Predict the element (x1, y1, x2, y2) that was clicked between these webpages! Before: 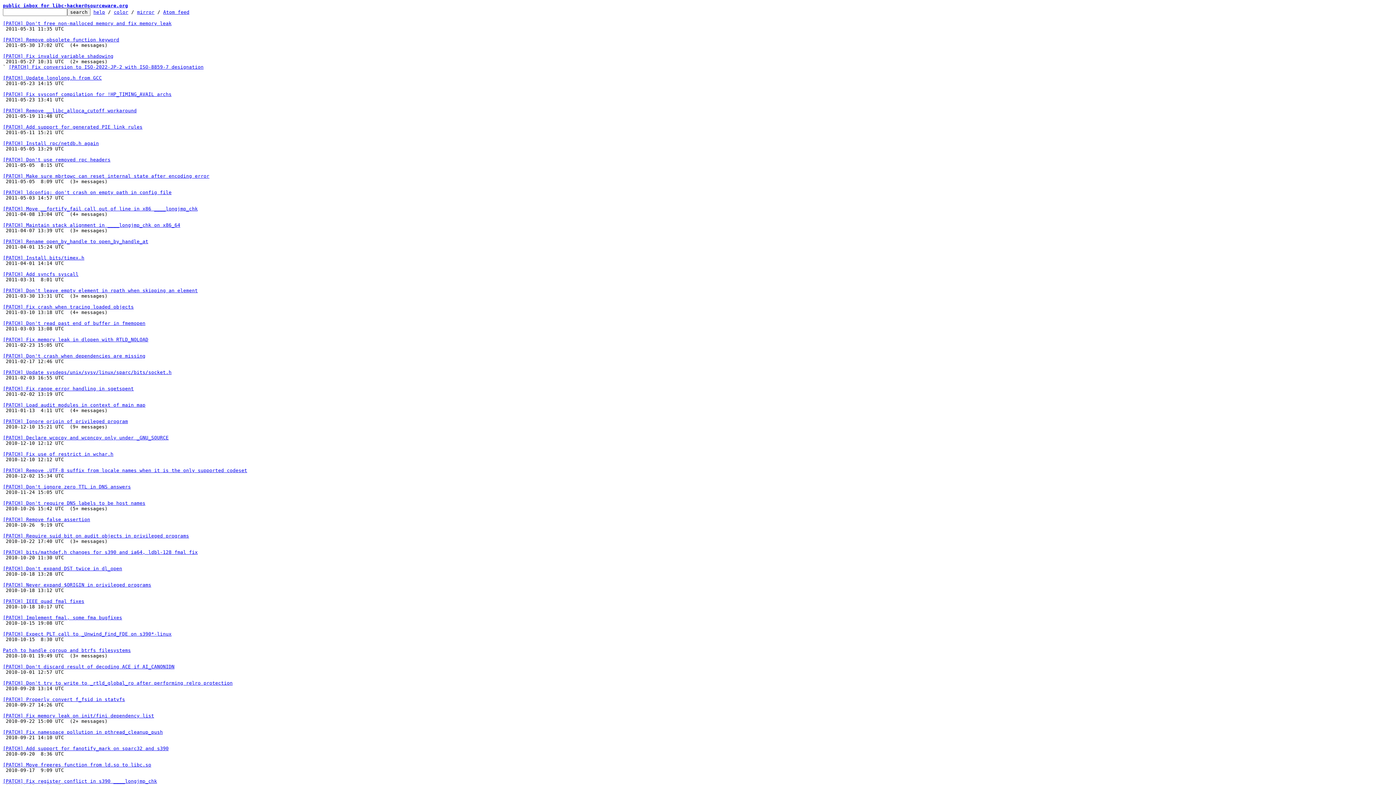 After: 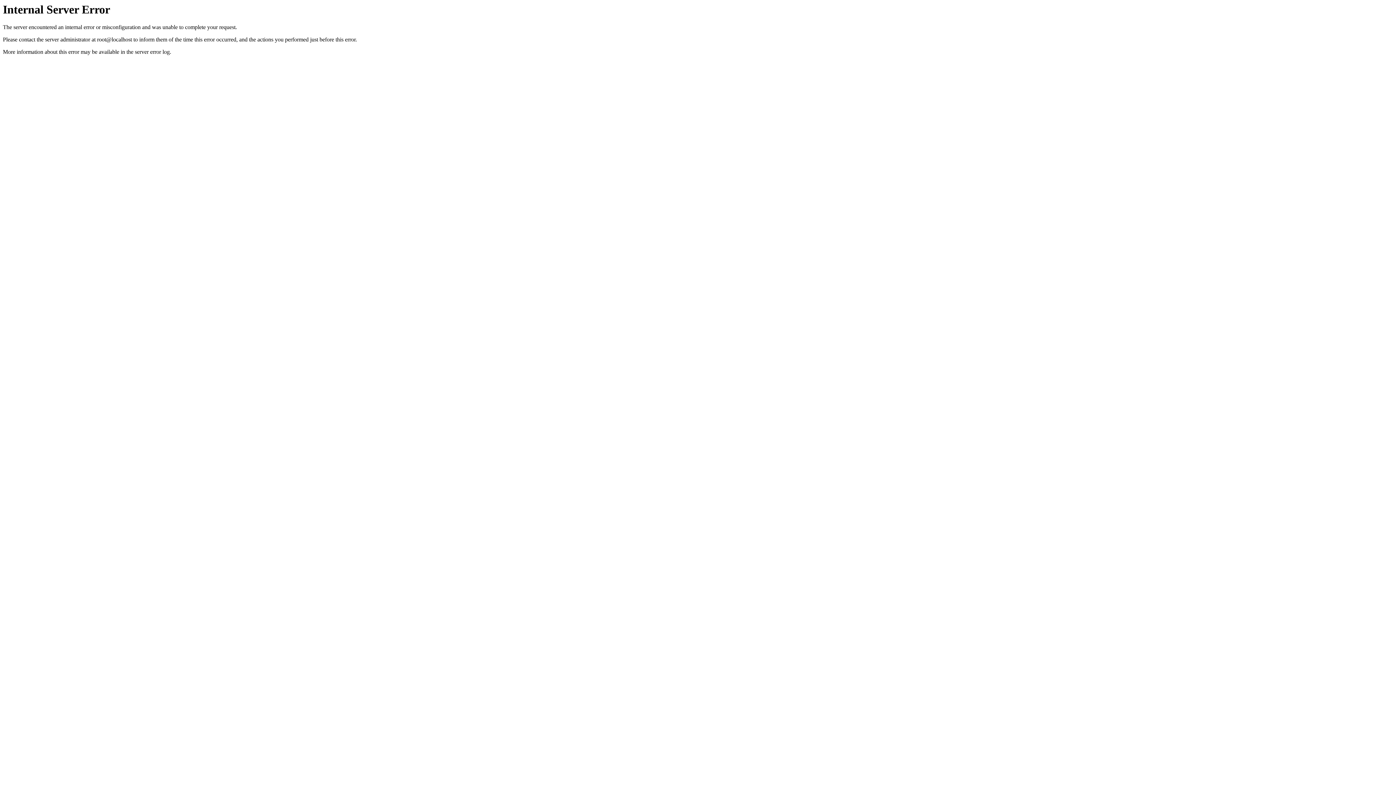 Action: bbox: (2, 255, 84, 260) label: [PATCH] Install bits/timex.h